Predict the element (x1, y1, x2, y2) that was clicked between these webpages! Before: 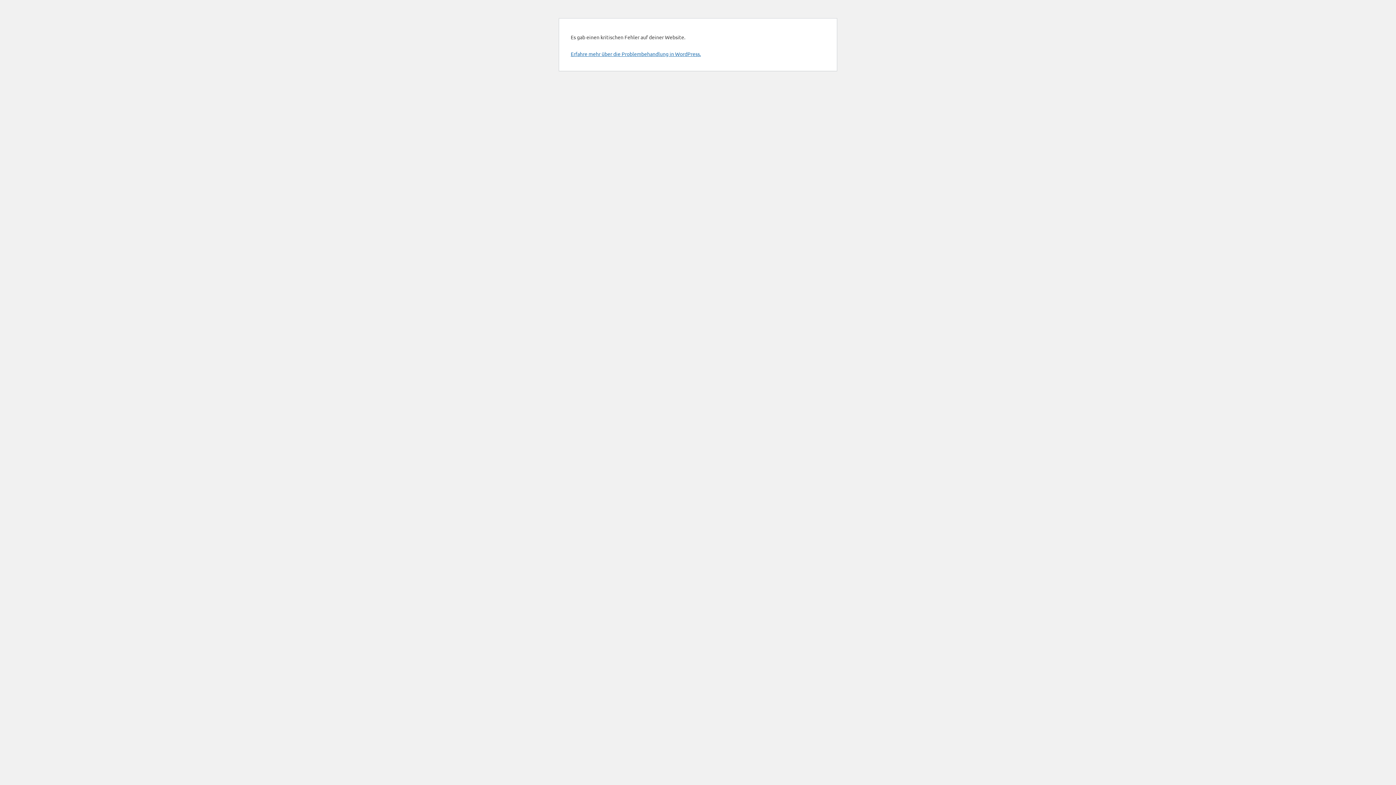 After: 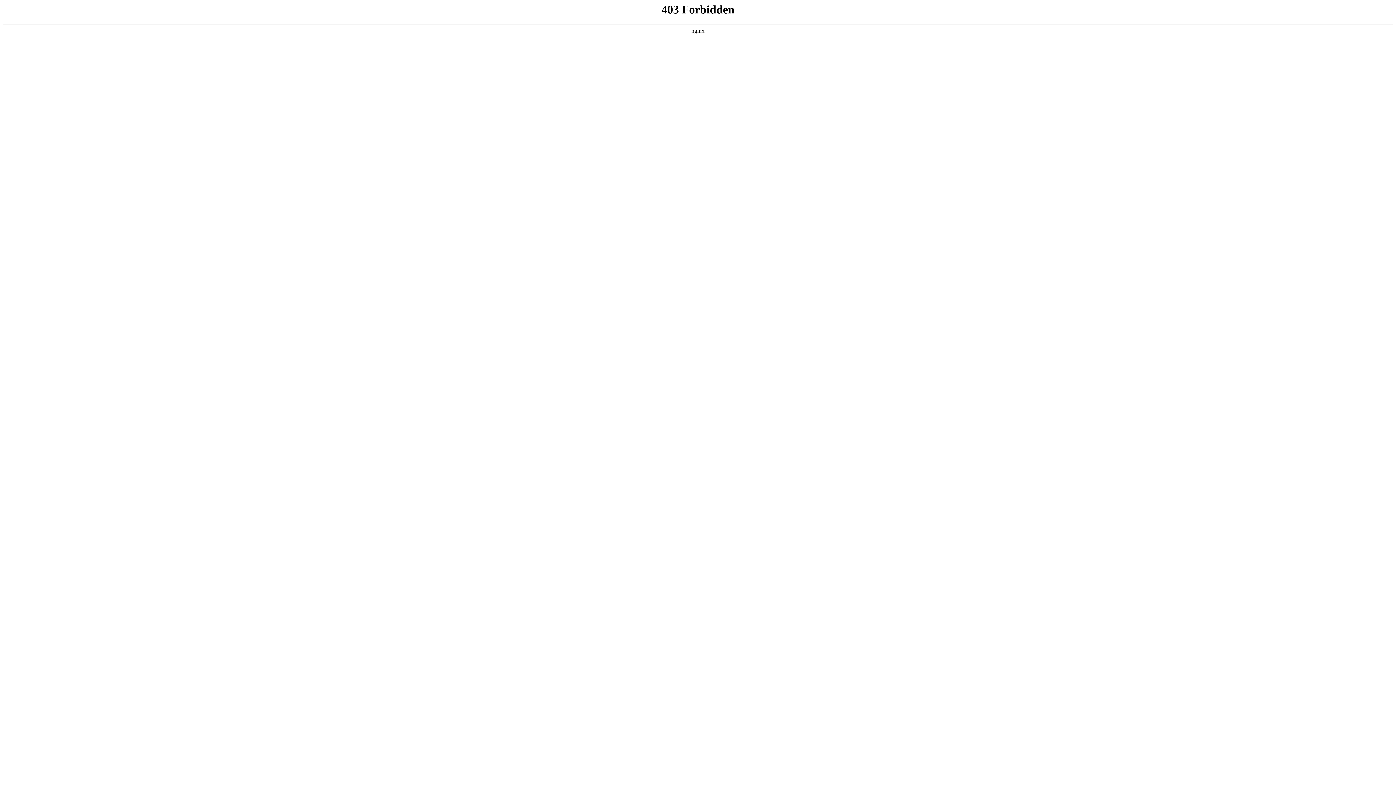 Action: label: Erfahre mehr über die Problembehandlung in WordPress. bbox: (570, 50, 701, 57)